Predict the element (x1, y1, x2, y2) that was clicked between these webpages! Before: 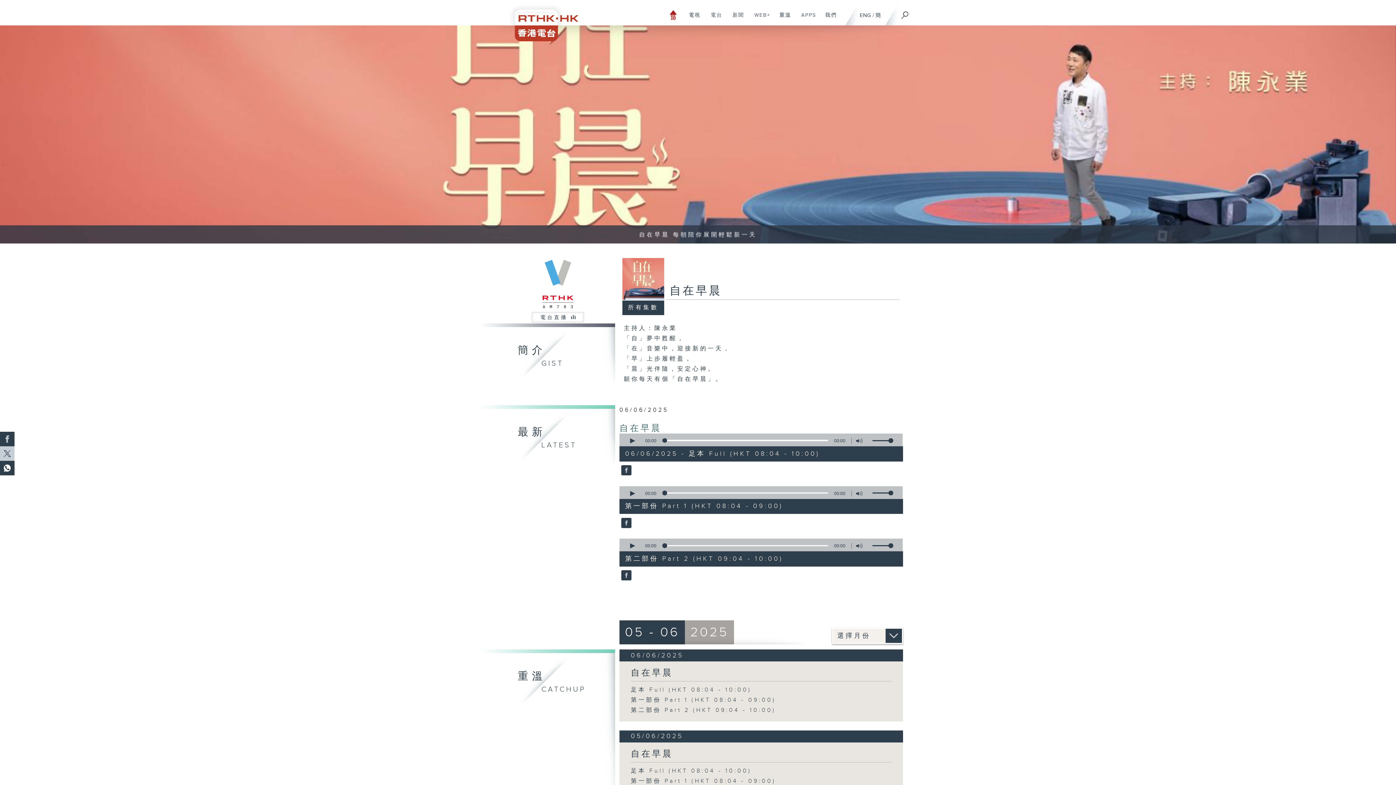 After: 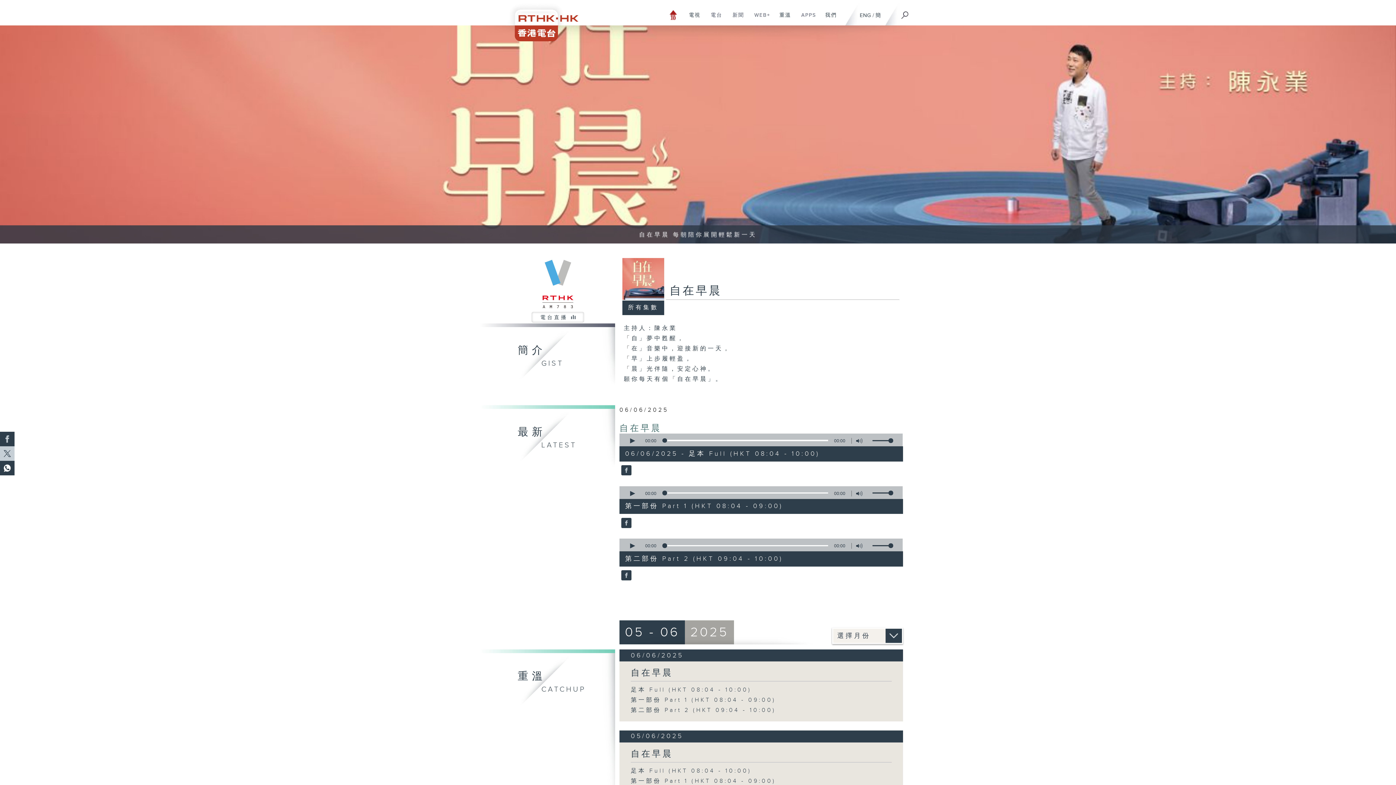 Action: label: 足本 Full (HKT 08:04 - 10:00) bbox: (630, 767, 751, 774)